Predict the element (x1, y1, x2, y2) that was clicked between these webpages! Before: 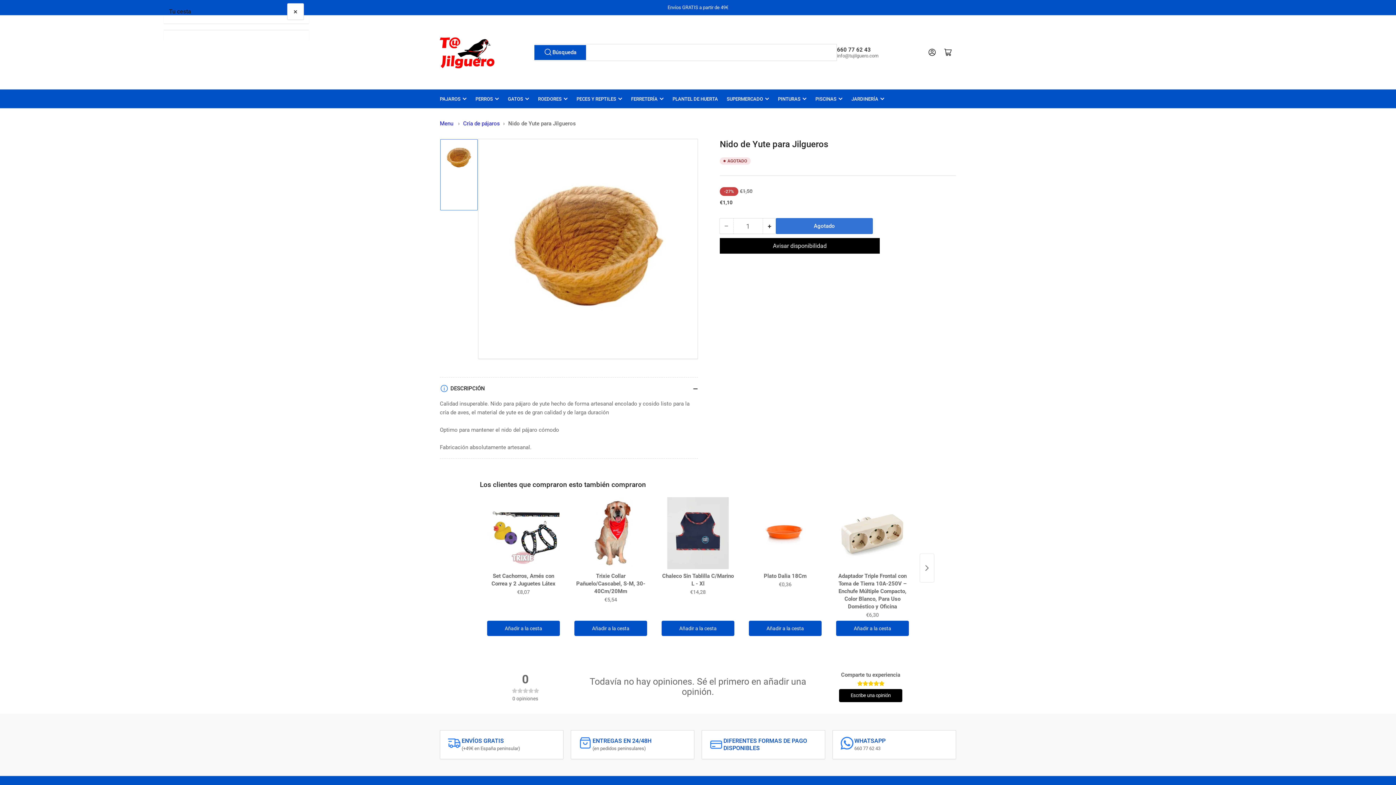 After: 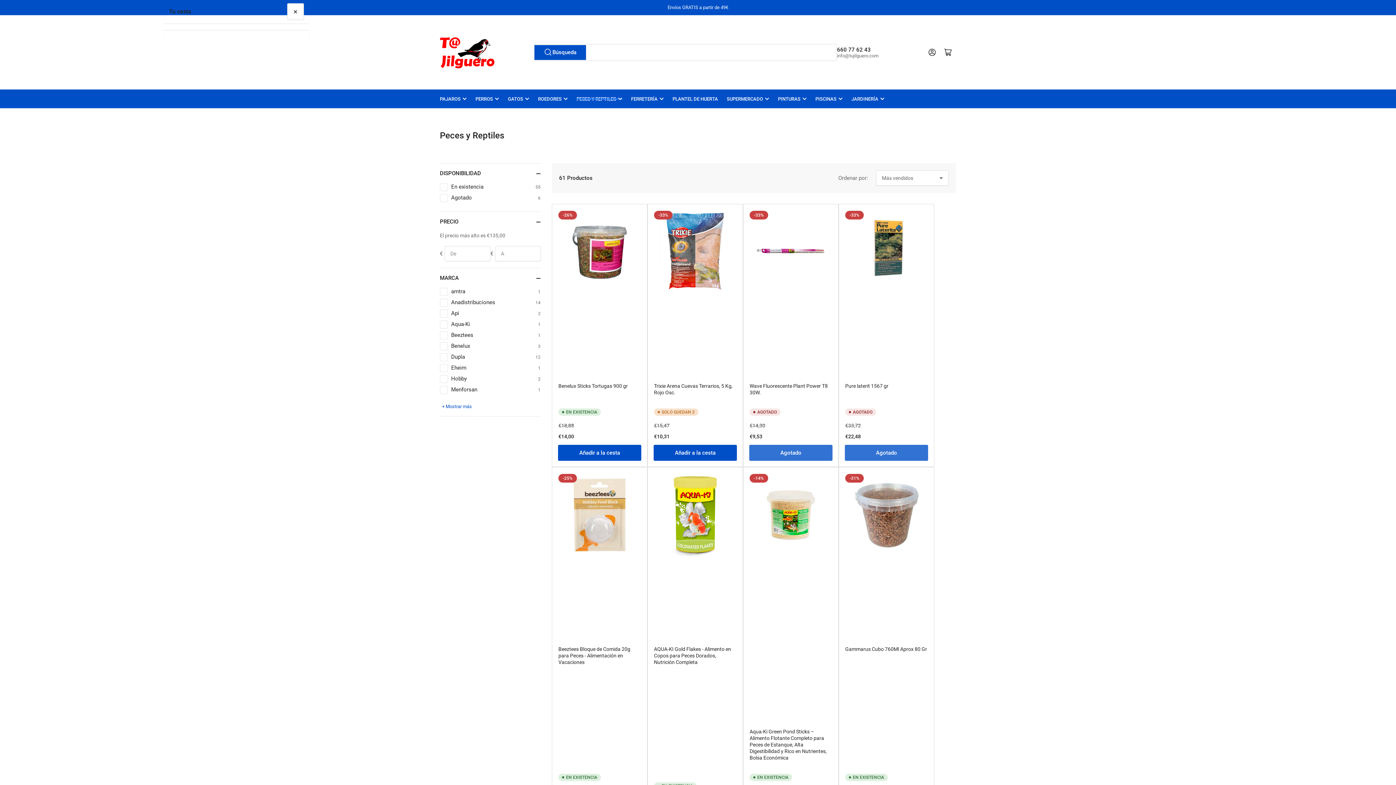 Action: bbox: (576, 89, 622, 108) label: PECES Y REPTILES